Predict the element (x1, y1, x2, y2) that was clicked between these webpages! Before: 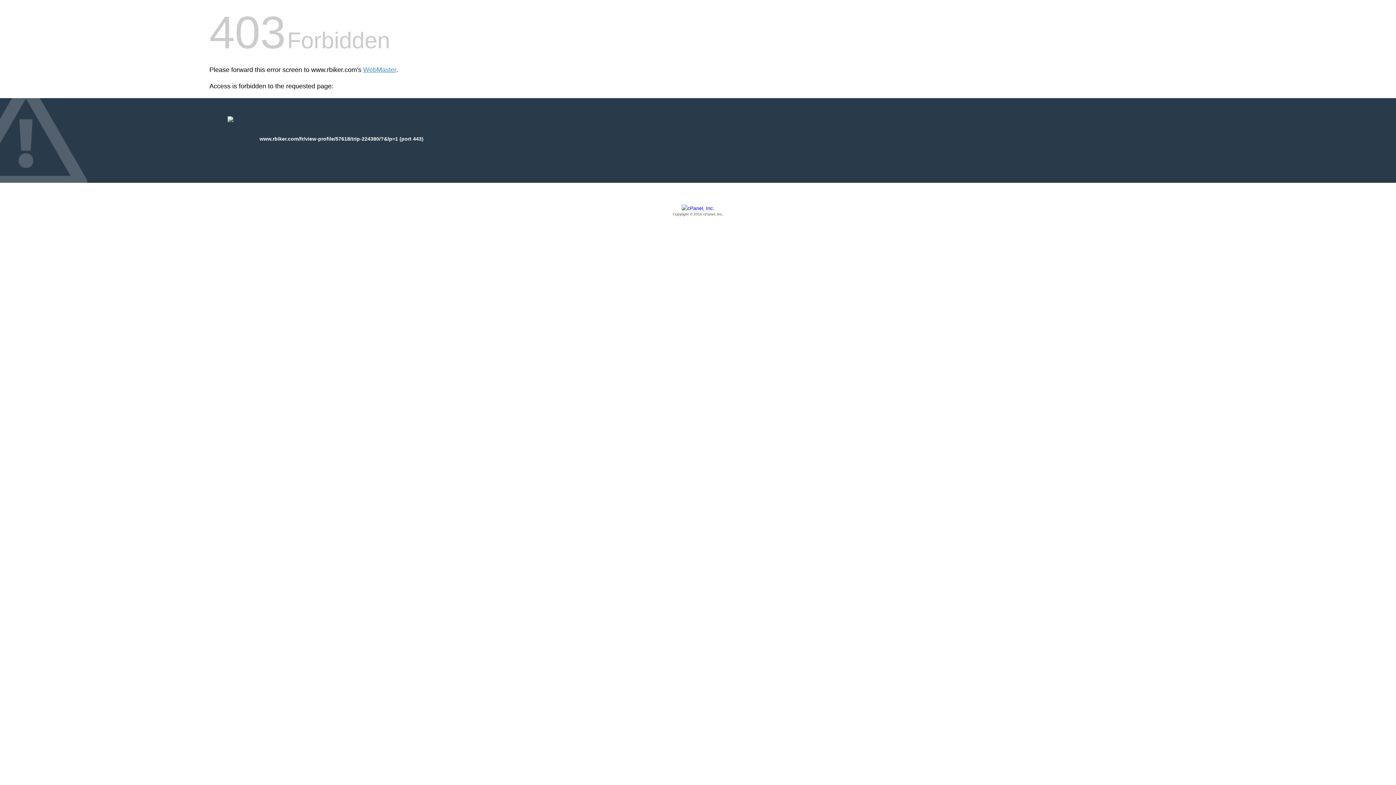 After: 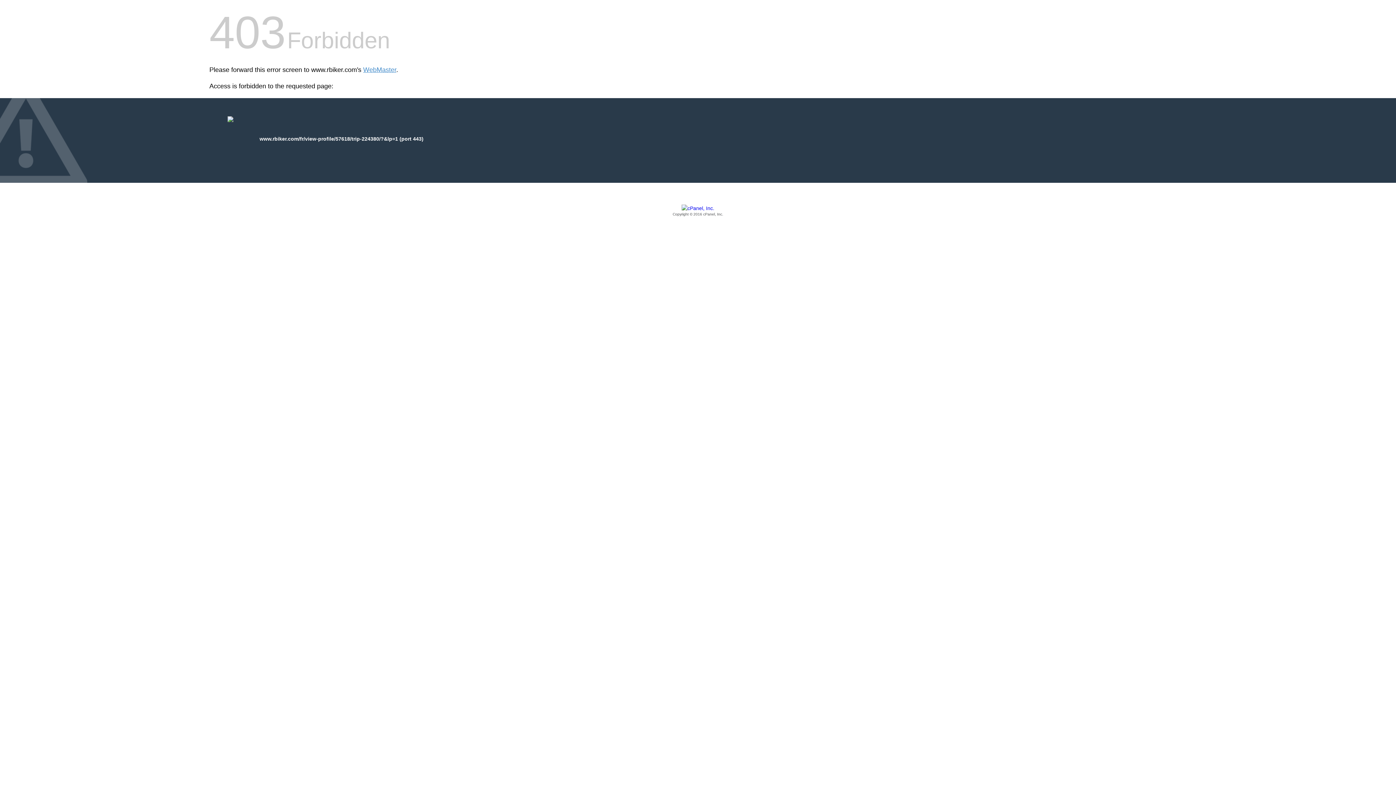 Action: bbox: (209, 205, 1186, 217) label: Copyright © 2016 cPanel, Inc.